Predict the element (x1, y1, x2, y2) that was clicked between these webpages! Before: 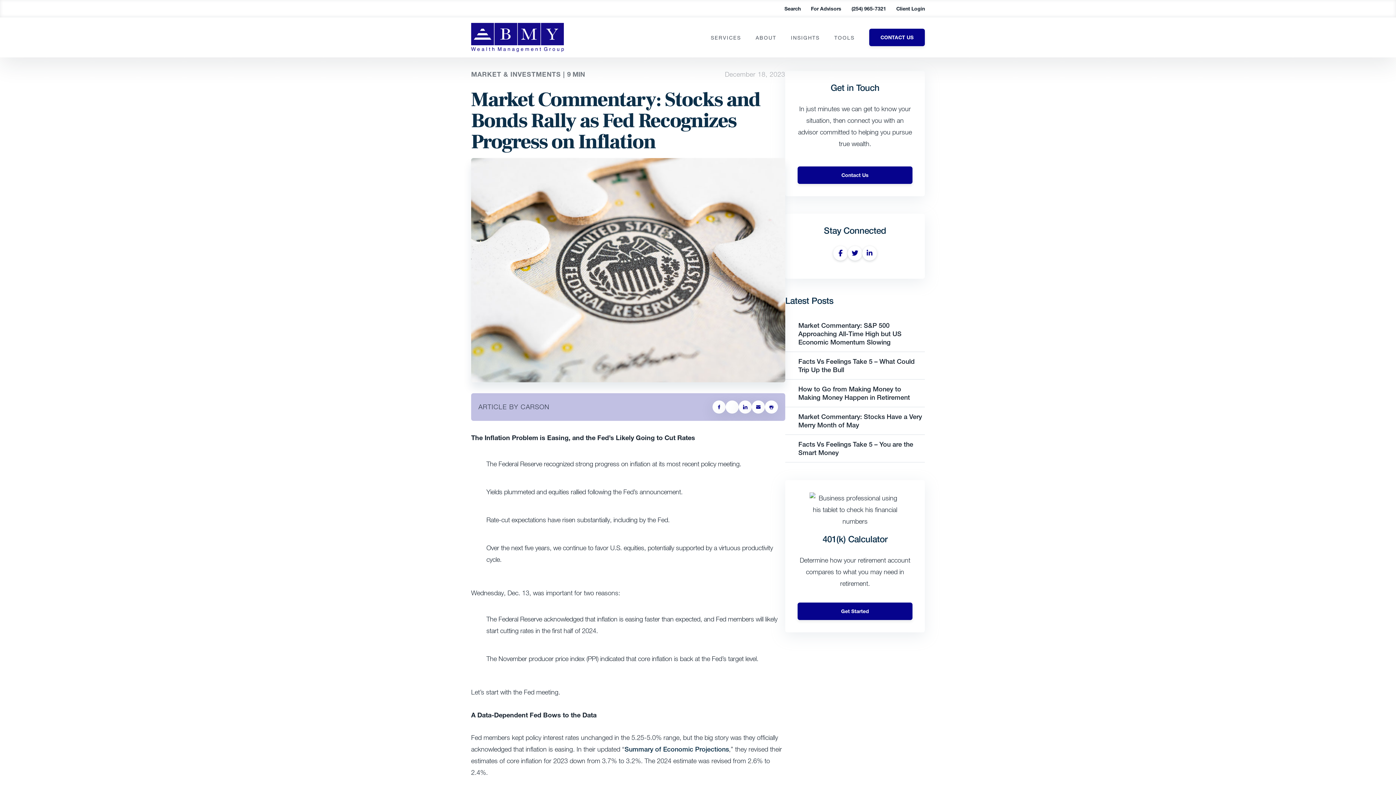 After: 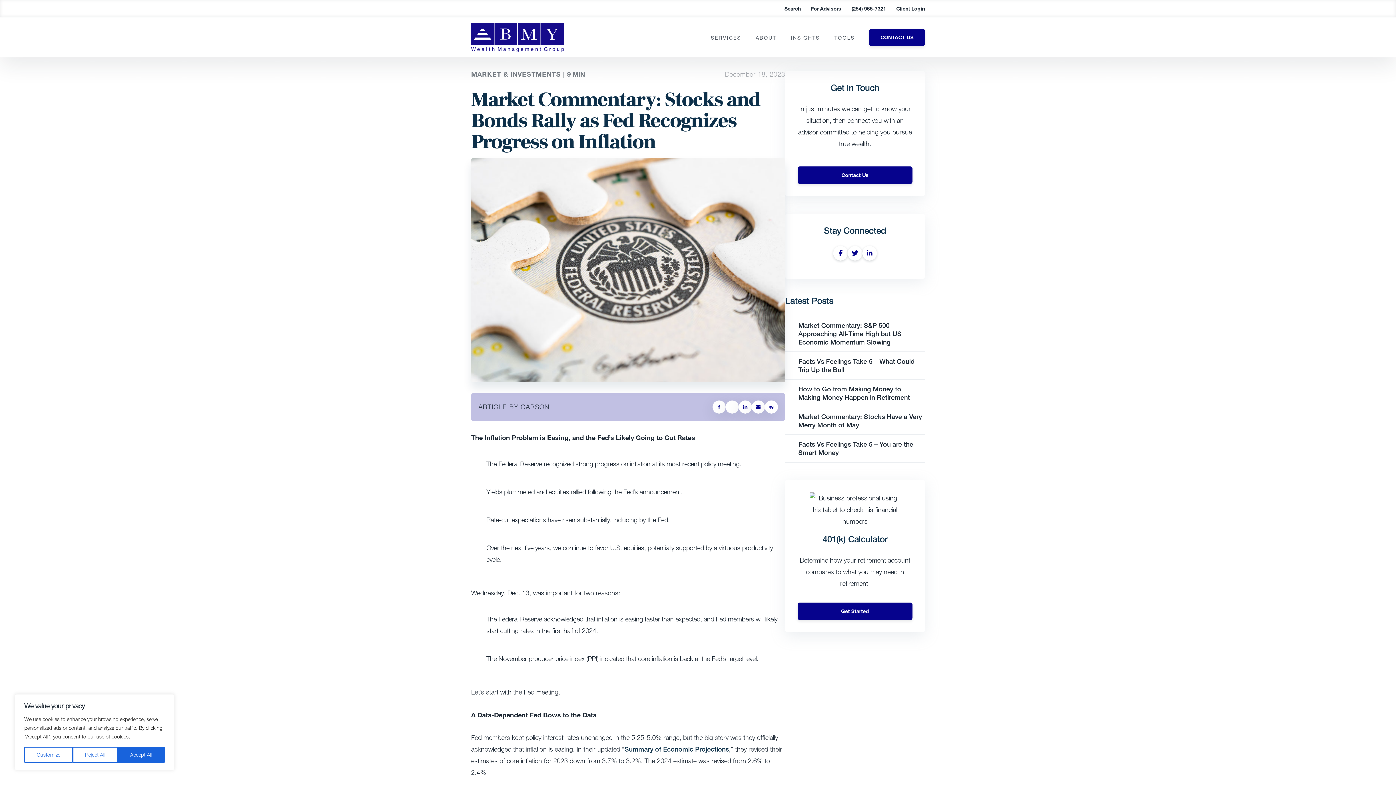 Action: bbox: (712, 400, 725, 413)